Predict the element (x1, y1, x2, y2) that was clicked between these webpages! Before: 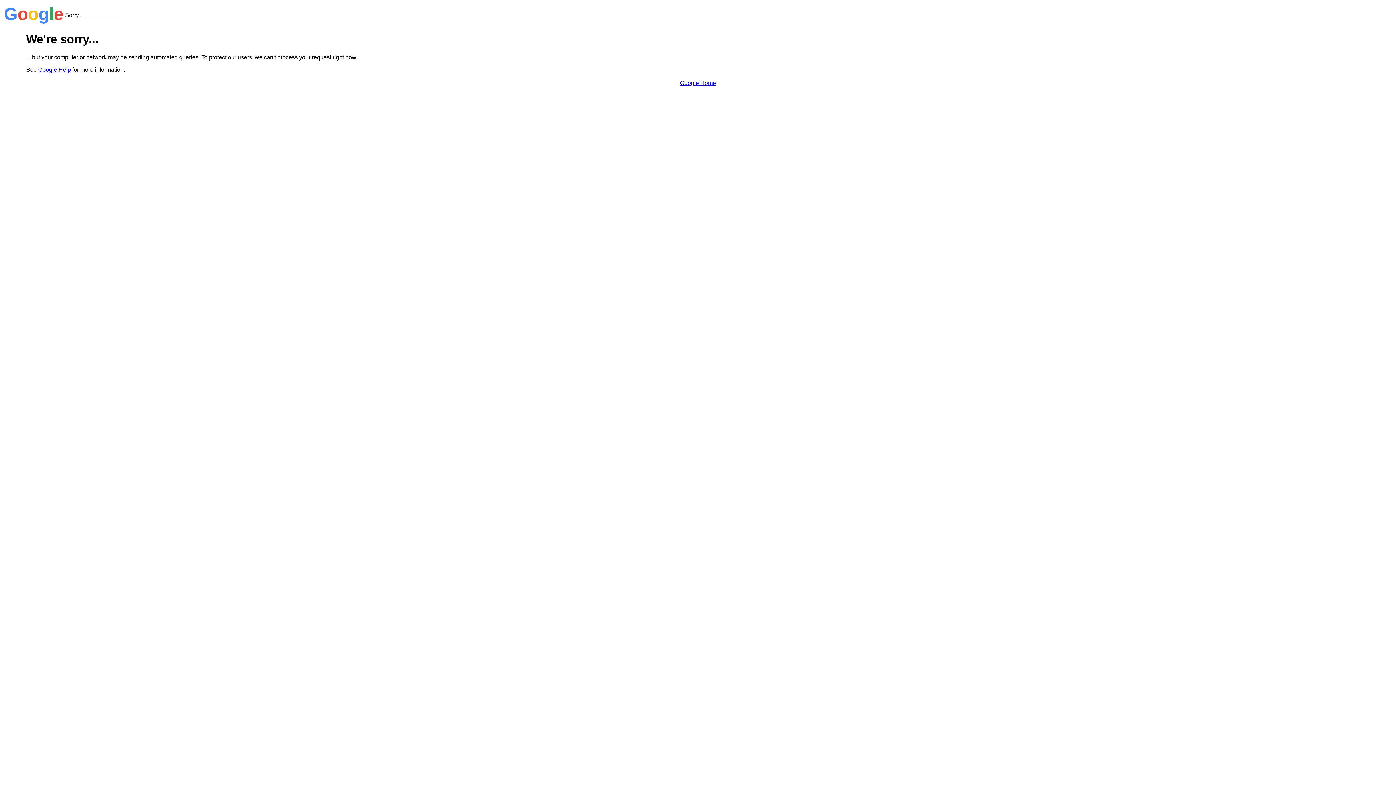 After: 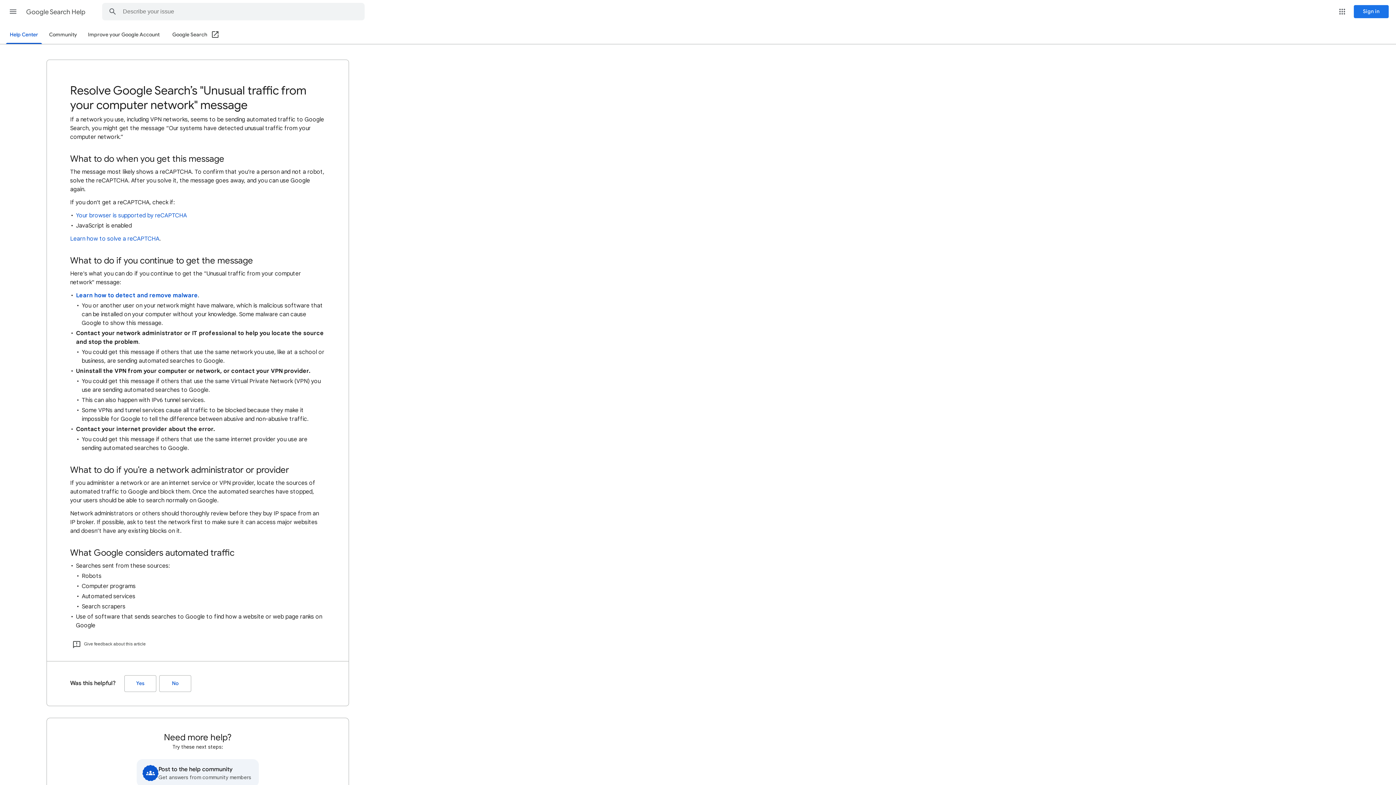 Action: label: Google Help bbox: (38, 66, 70, 72)